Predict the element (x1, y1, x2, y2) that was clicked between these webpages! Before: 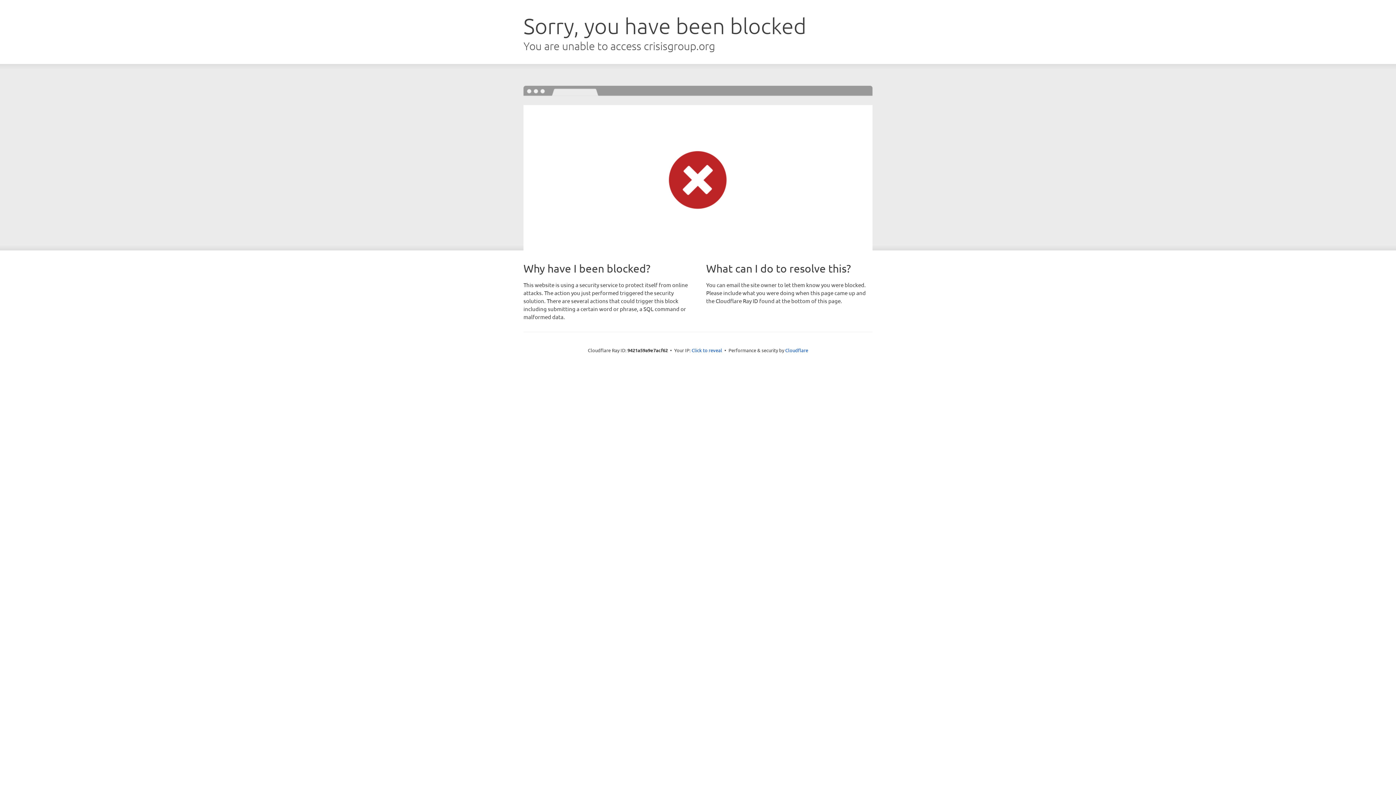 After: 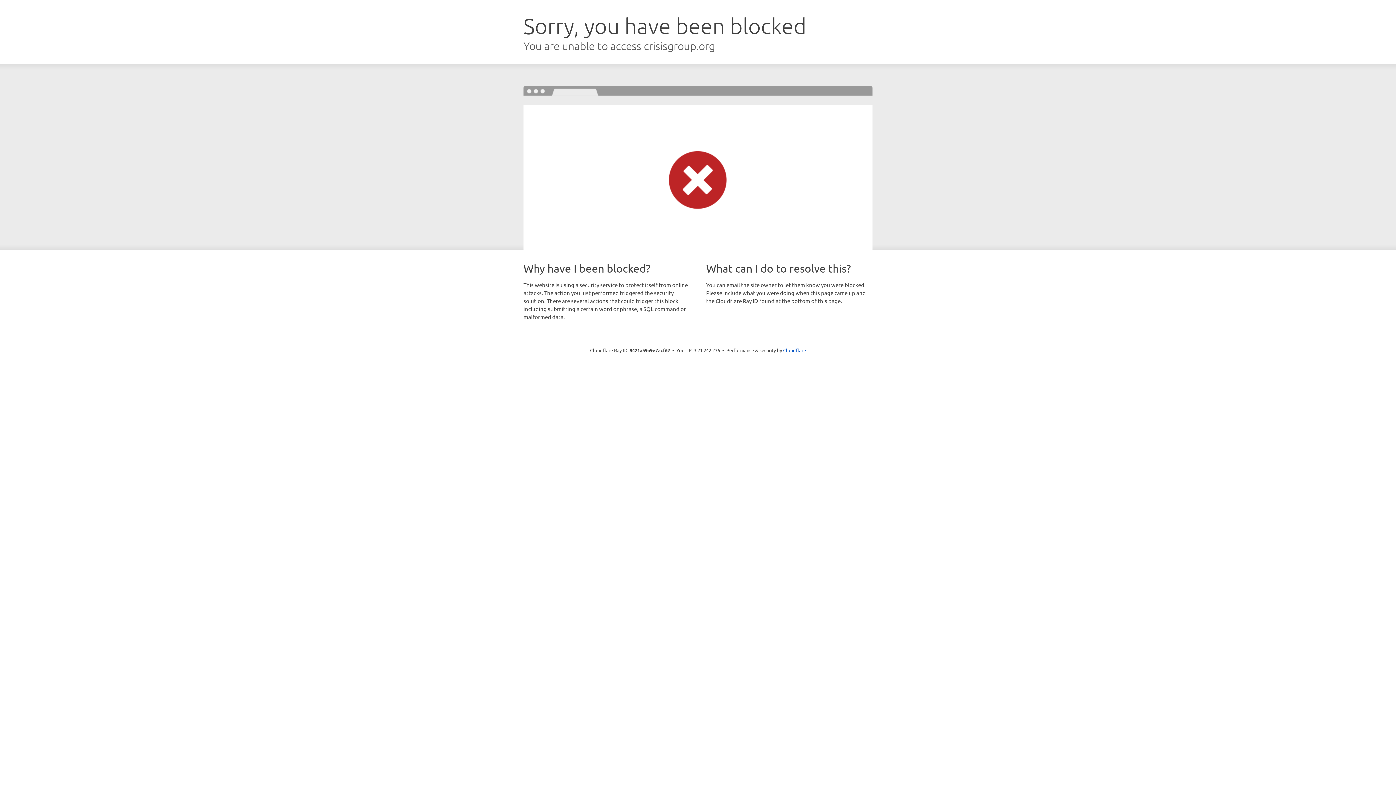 Action: label: Click to reveal bbox: (691, 346, 722, 353)